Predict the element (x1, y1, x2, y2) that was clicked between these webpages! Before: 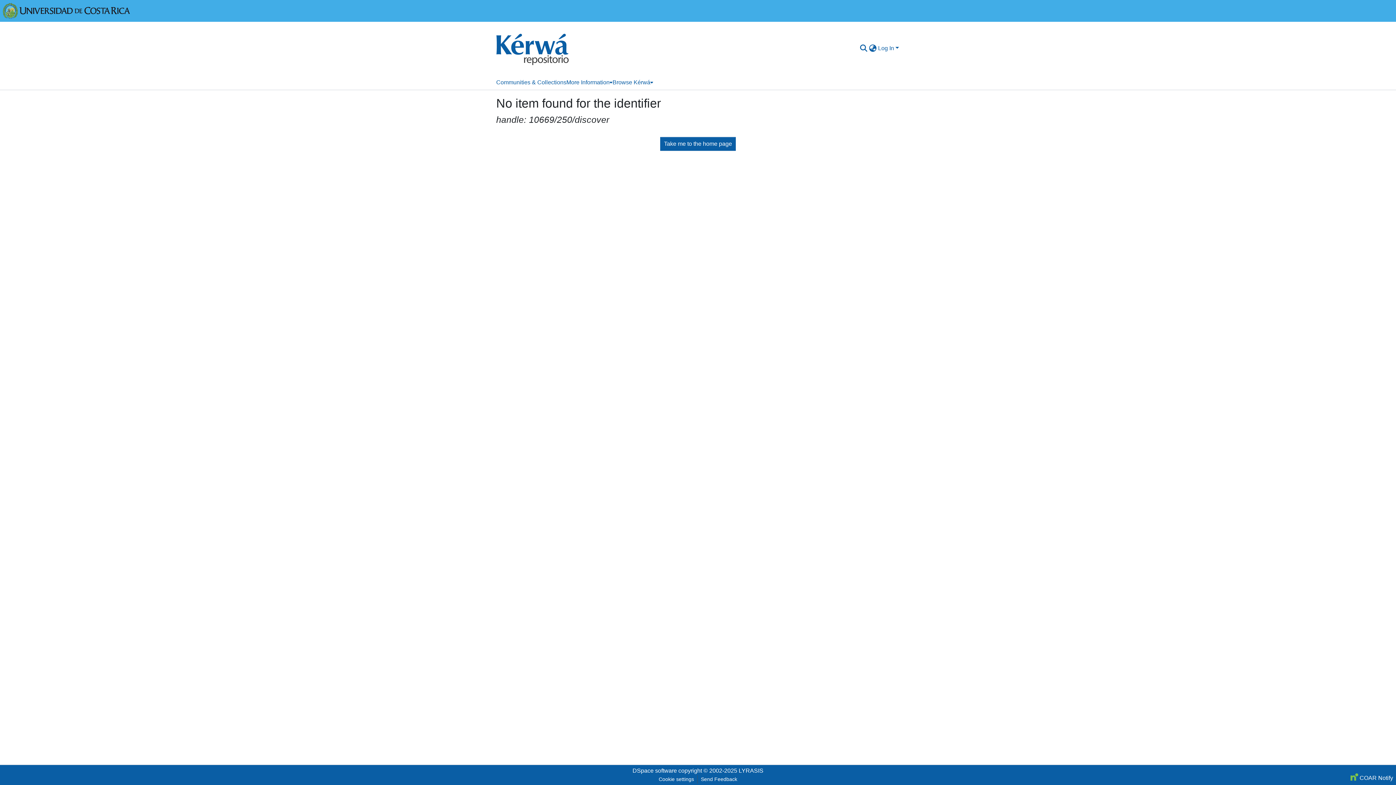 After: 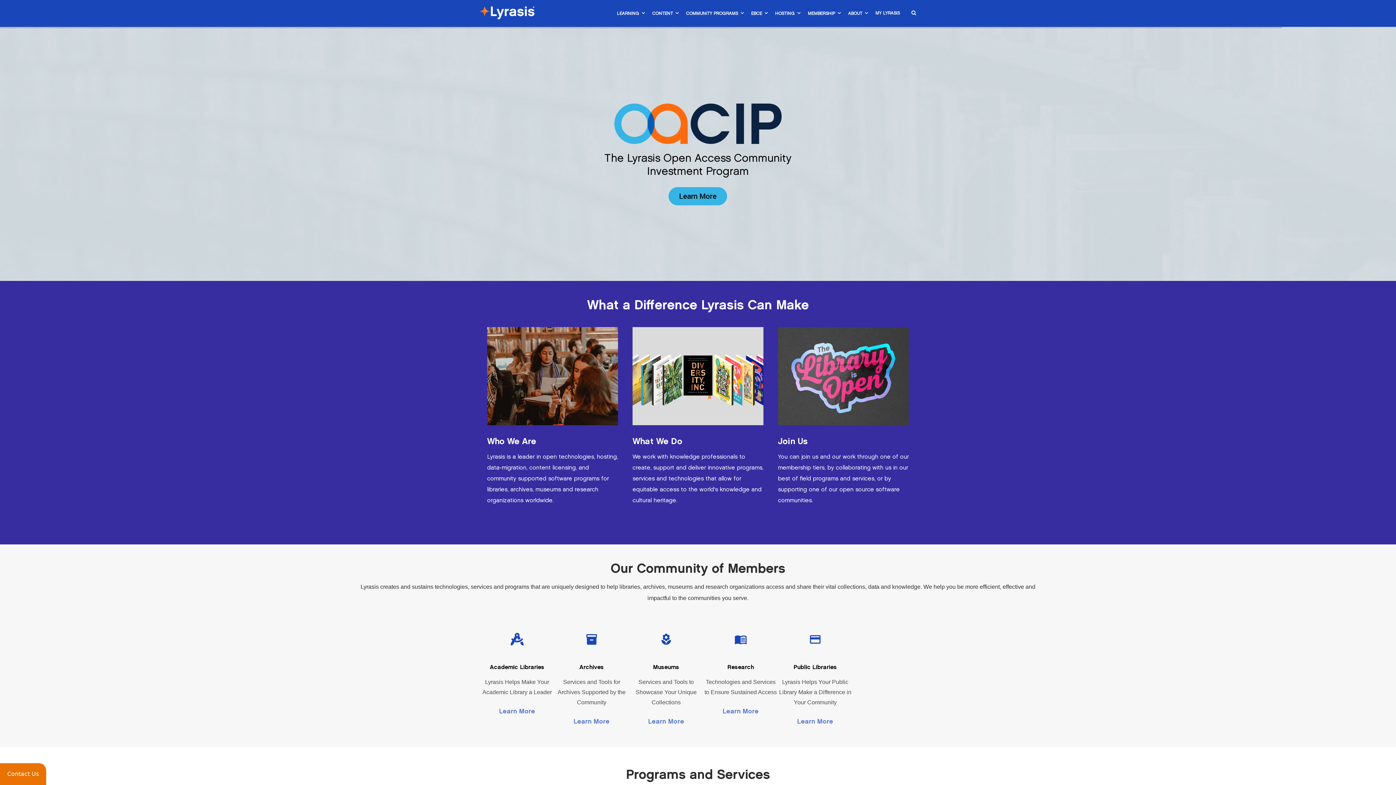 Action: bbox: (738, 768, 763, 774) label: LYRASIS